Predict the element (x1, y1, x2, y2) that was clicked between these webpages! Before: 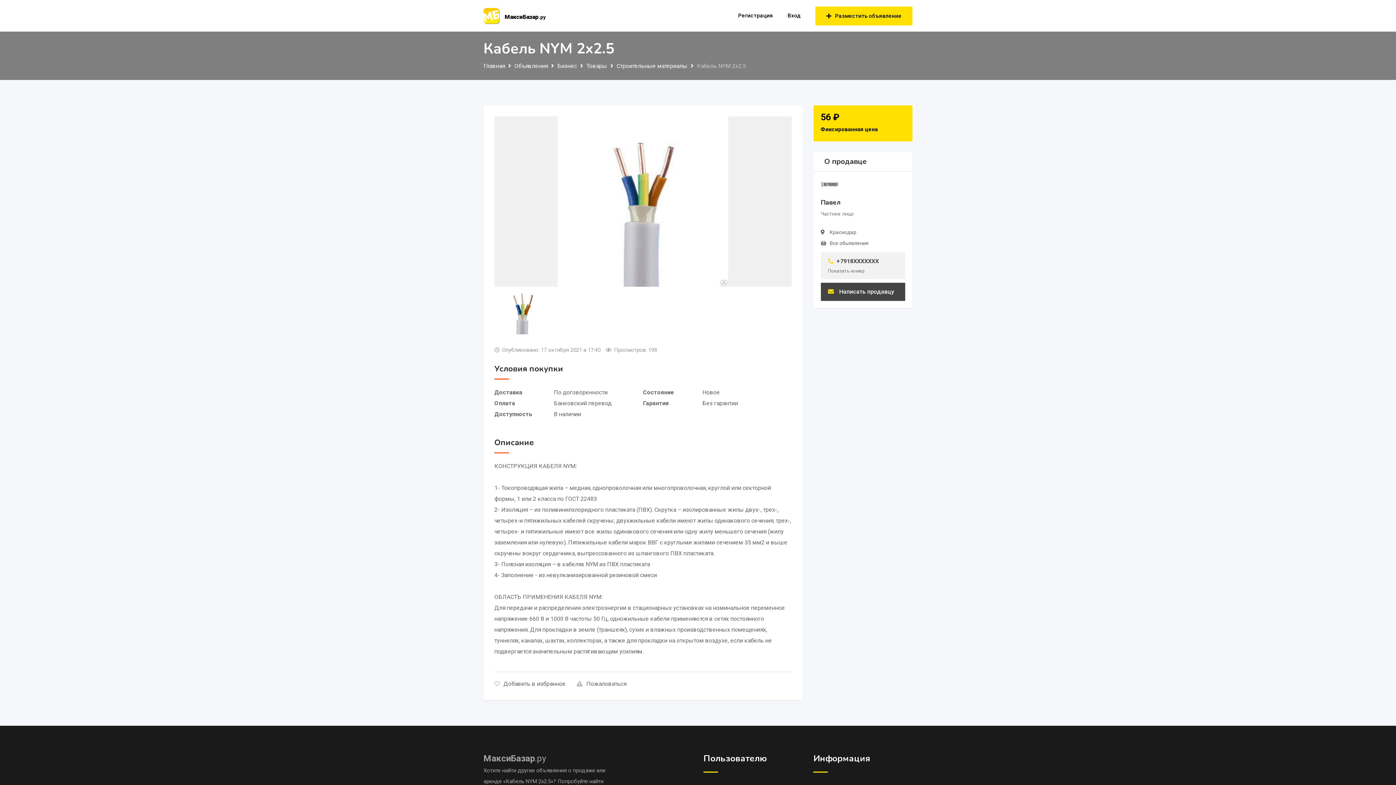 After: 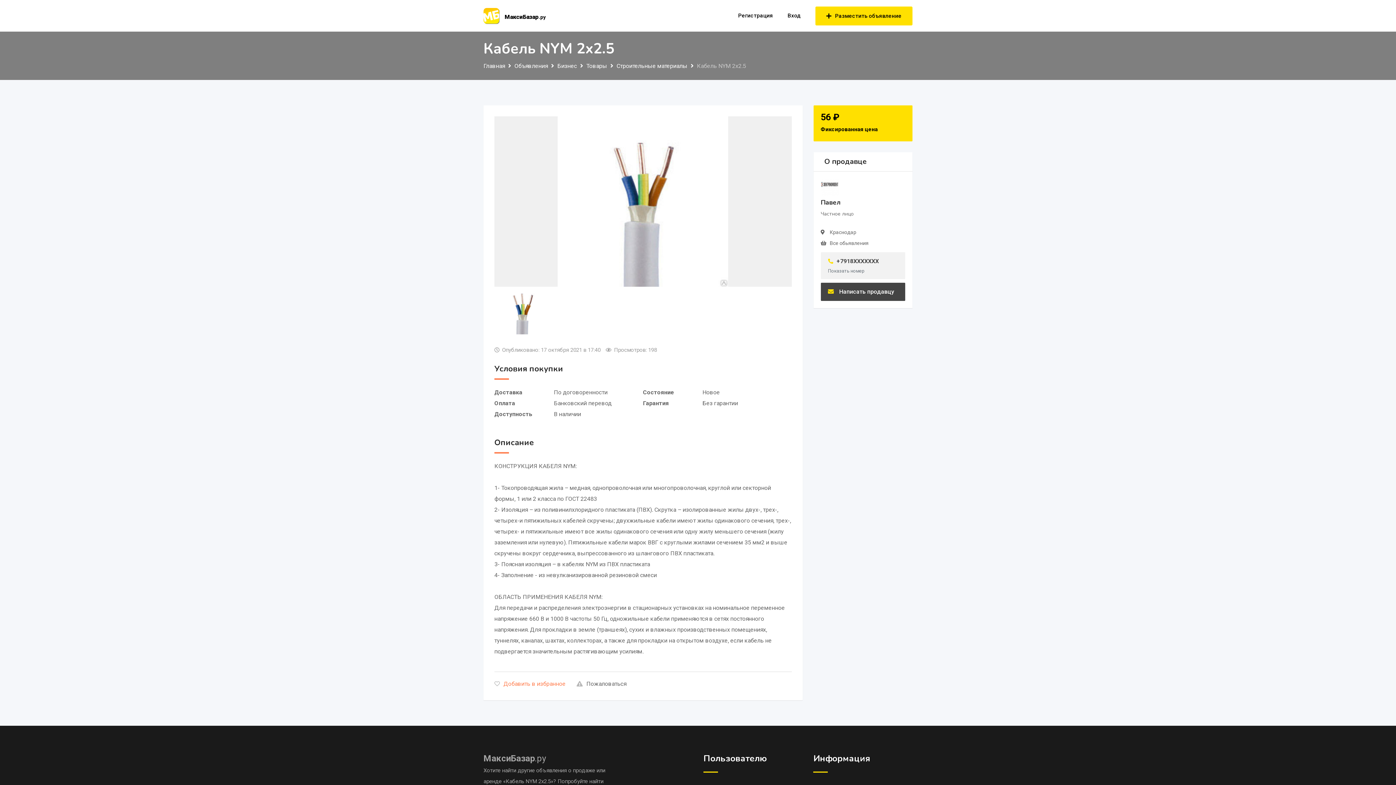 Action: bbox: (494, 678, 565, 689) label: Добавить в избранное